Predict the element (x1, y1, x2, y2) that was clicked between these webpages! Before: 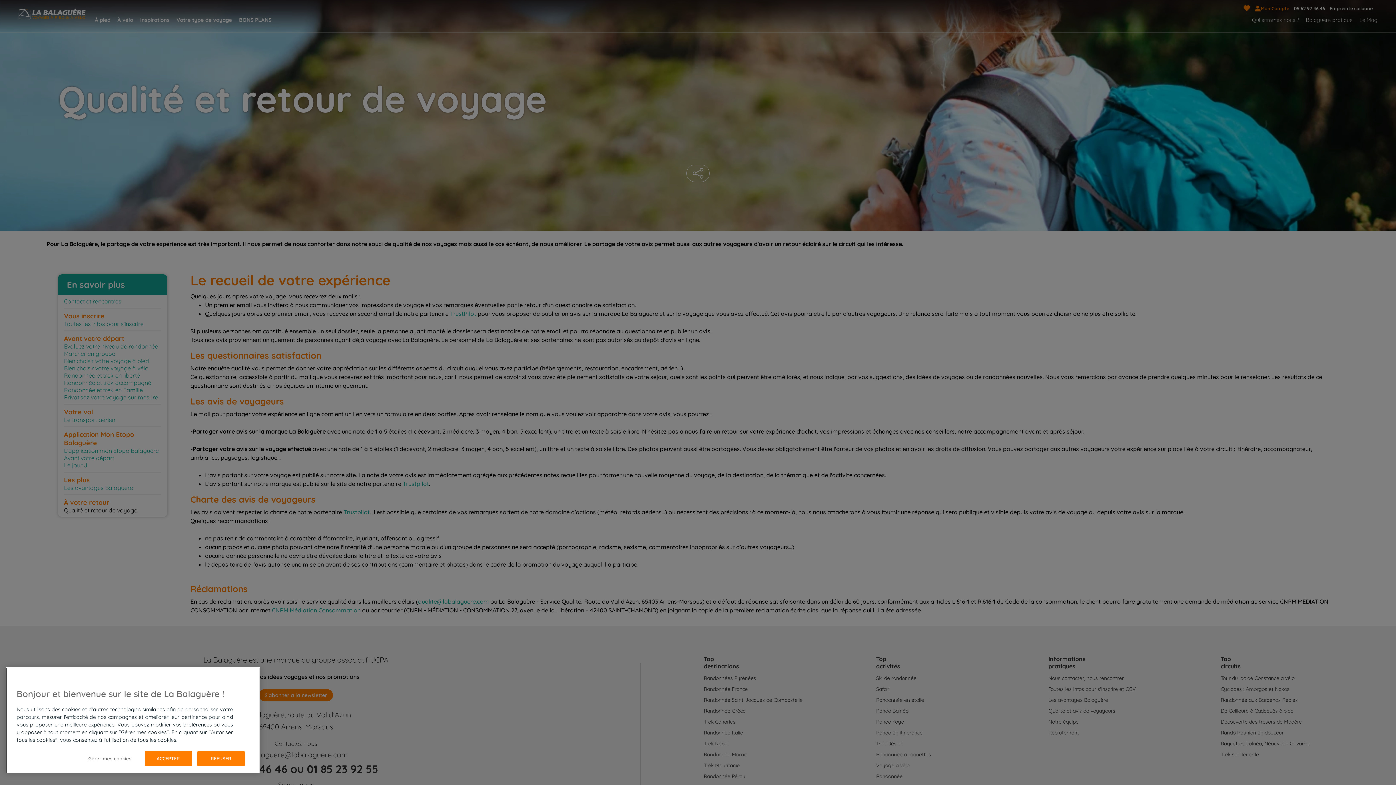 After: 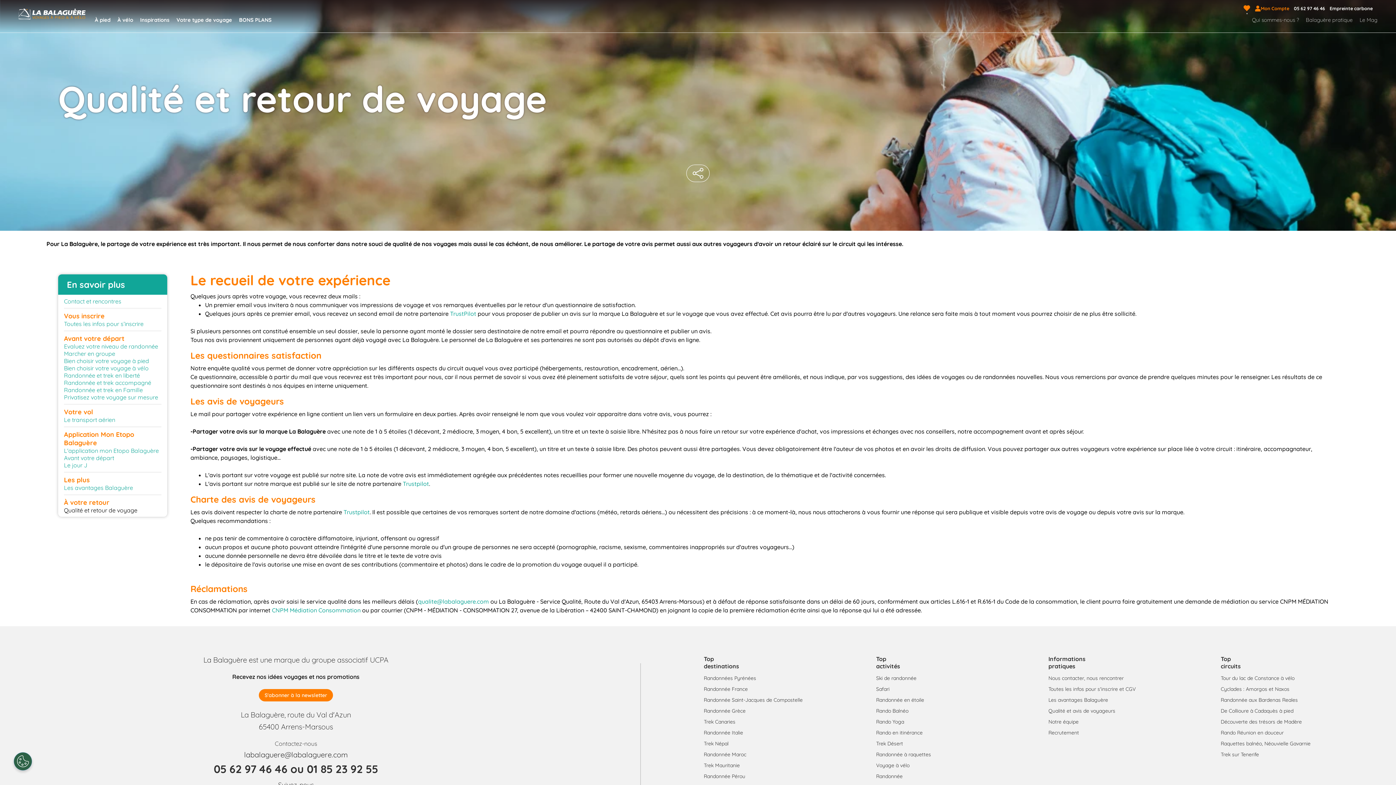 Action: bbox: (144, 751, 192, 766) label: ACCEPTER